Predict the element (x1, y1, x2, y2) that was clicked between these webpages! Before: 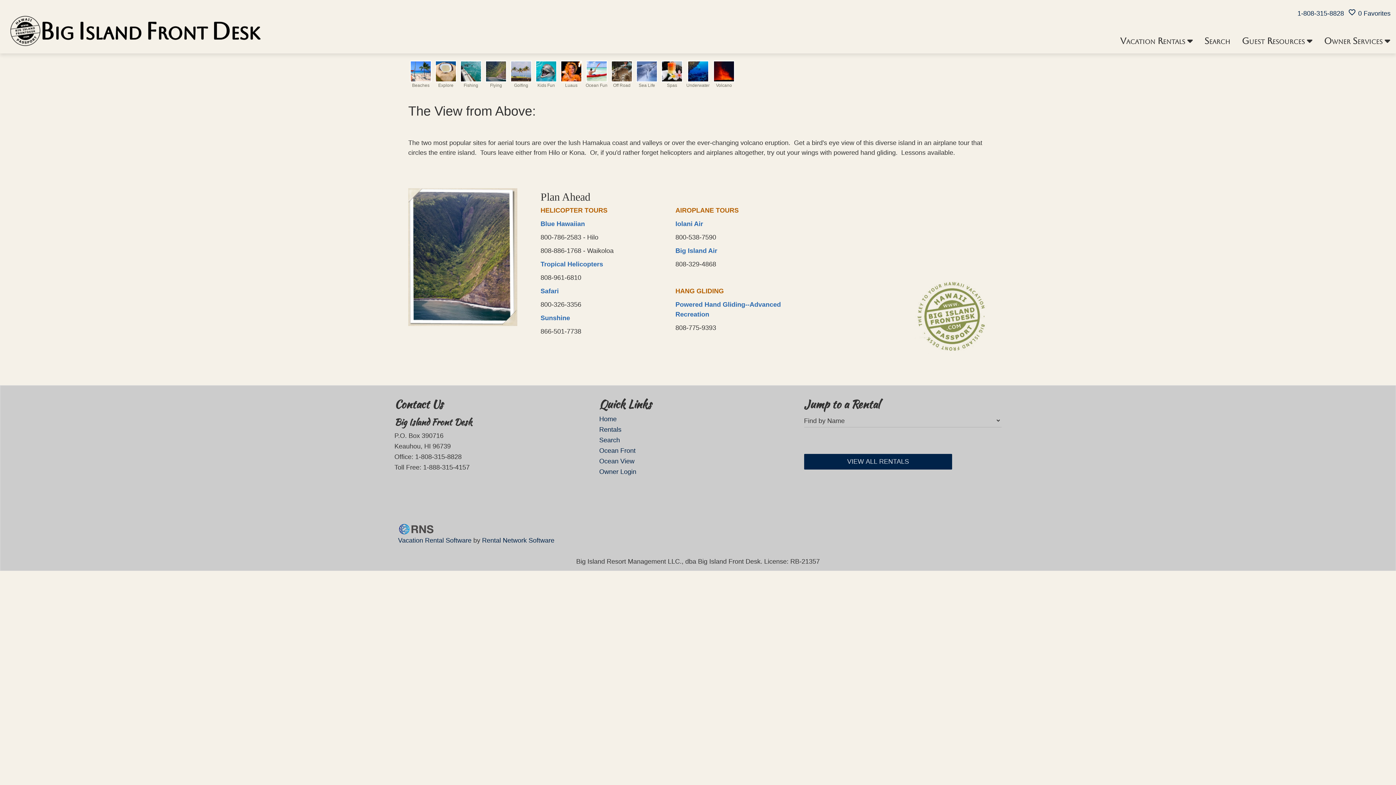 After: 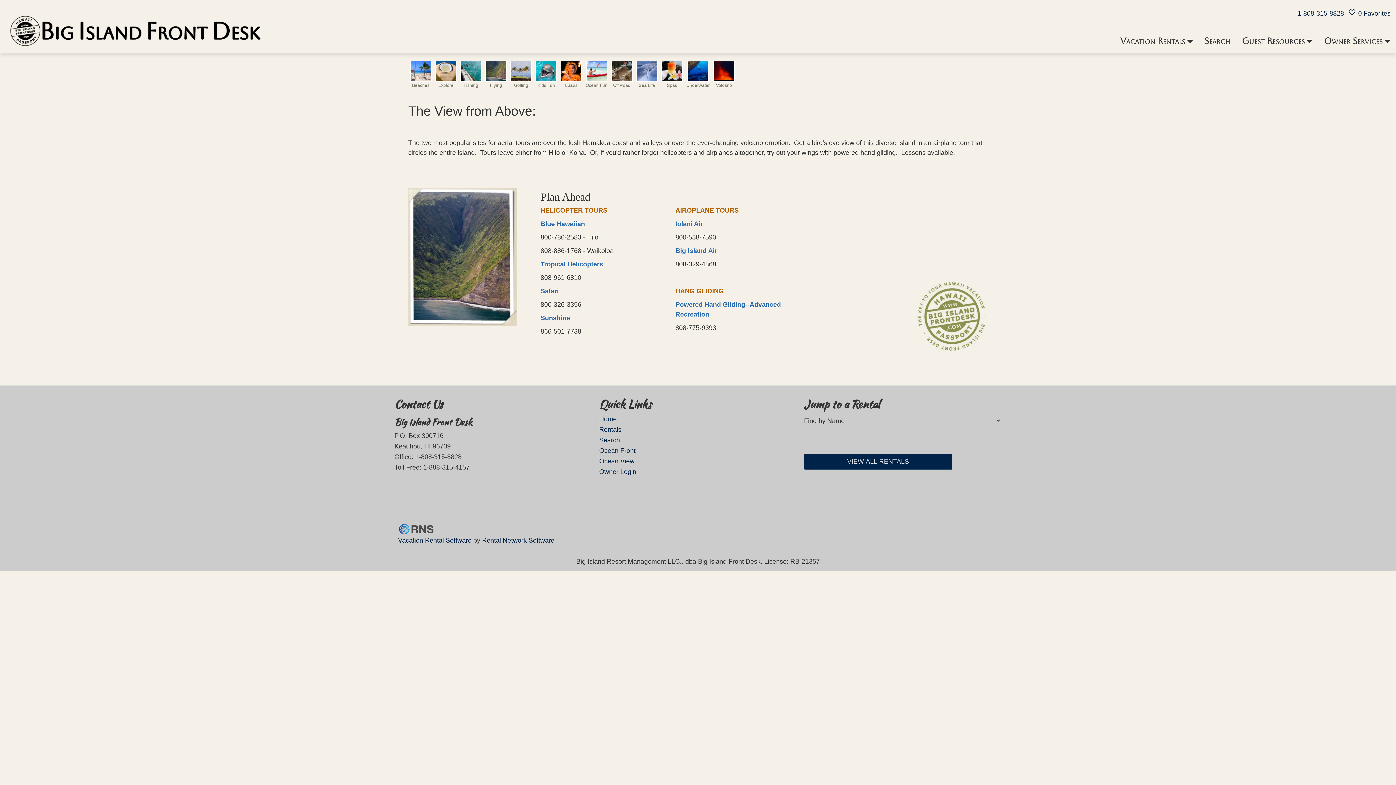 Action: label: Sunshine bbox: (540, 314, 570, 321)